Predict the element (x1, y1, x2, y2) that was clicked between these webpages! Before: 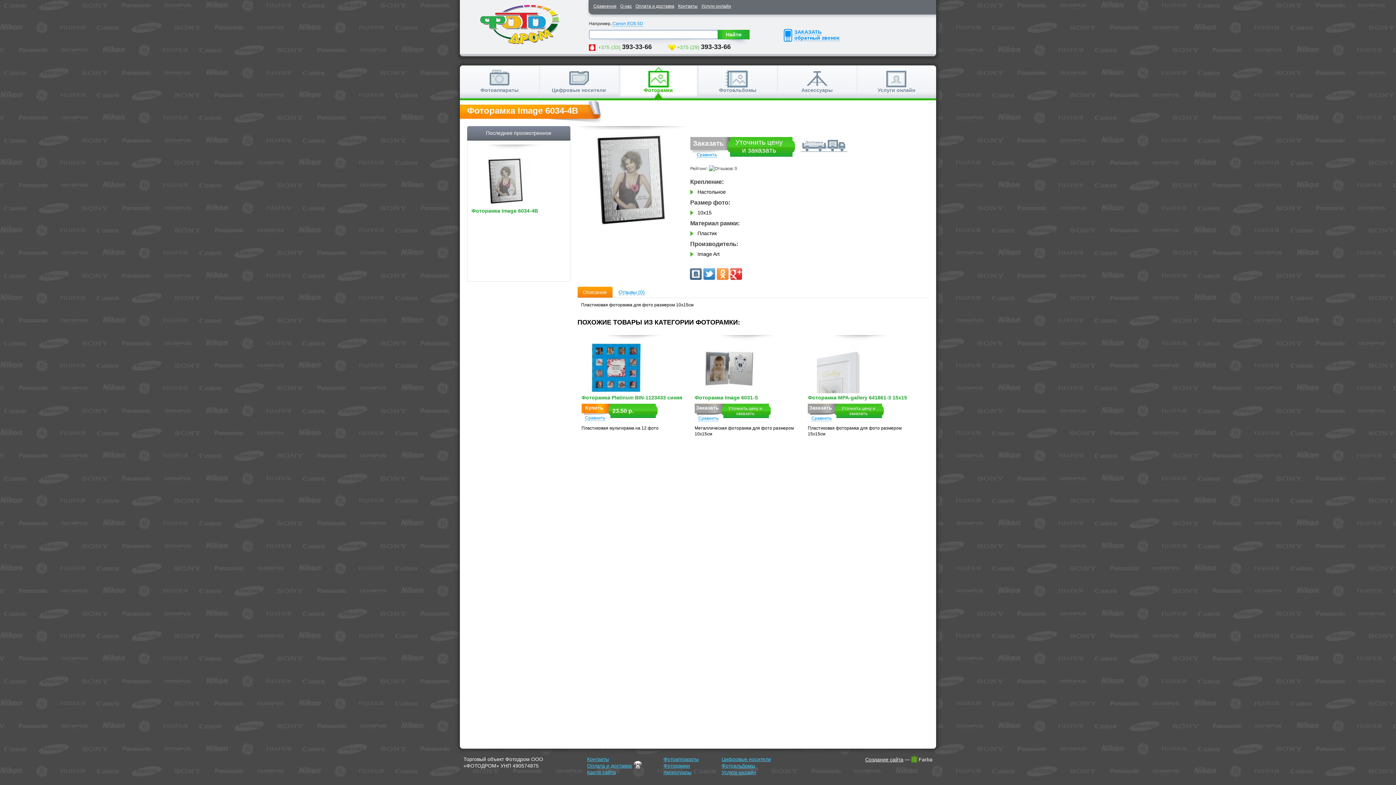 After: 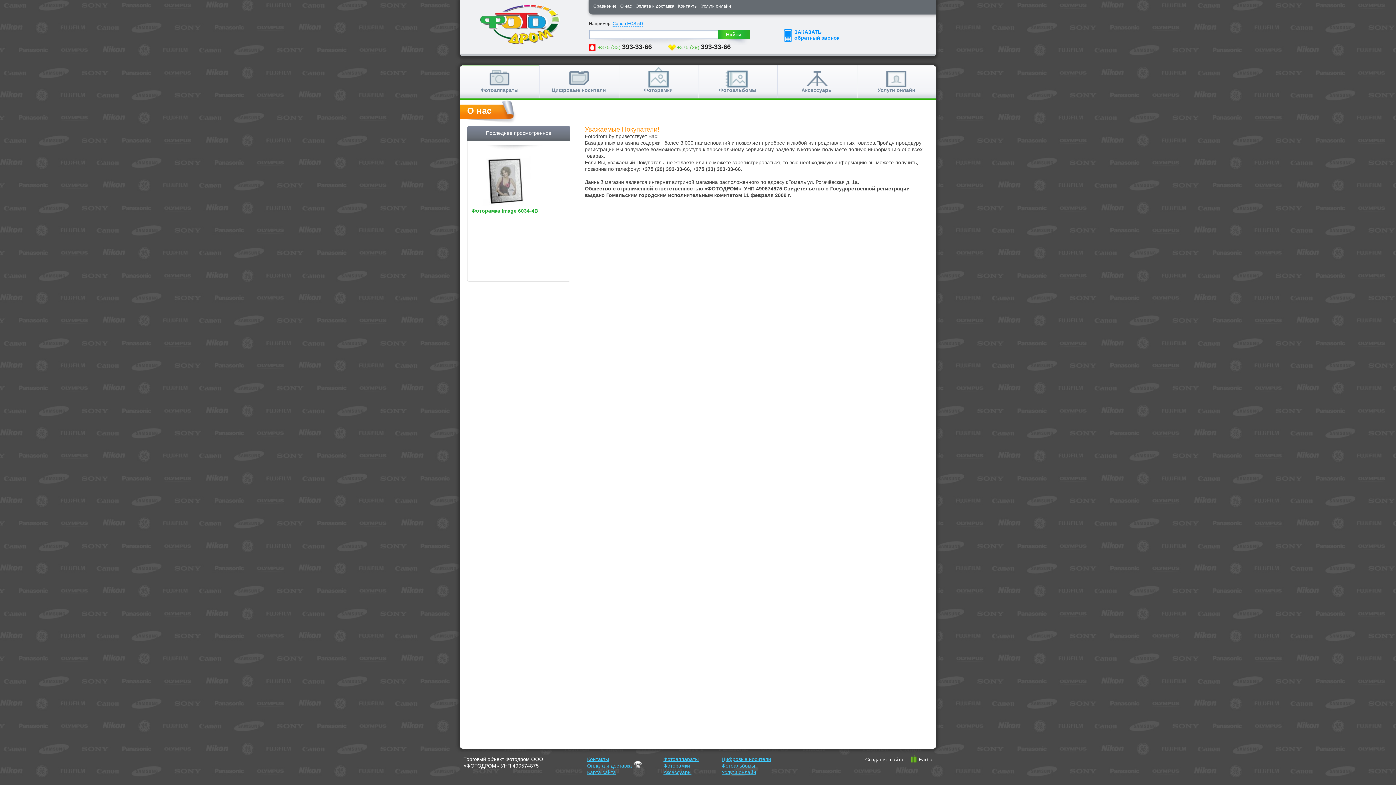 Action: bbox: (620, 3, 632, 8) label: О нас